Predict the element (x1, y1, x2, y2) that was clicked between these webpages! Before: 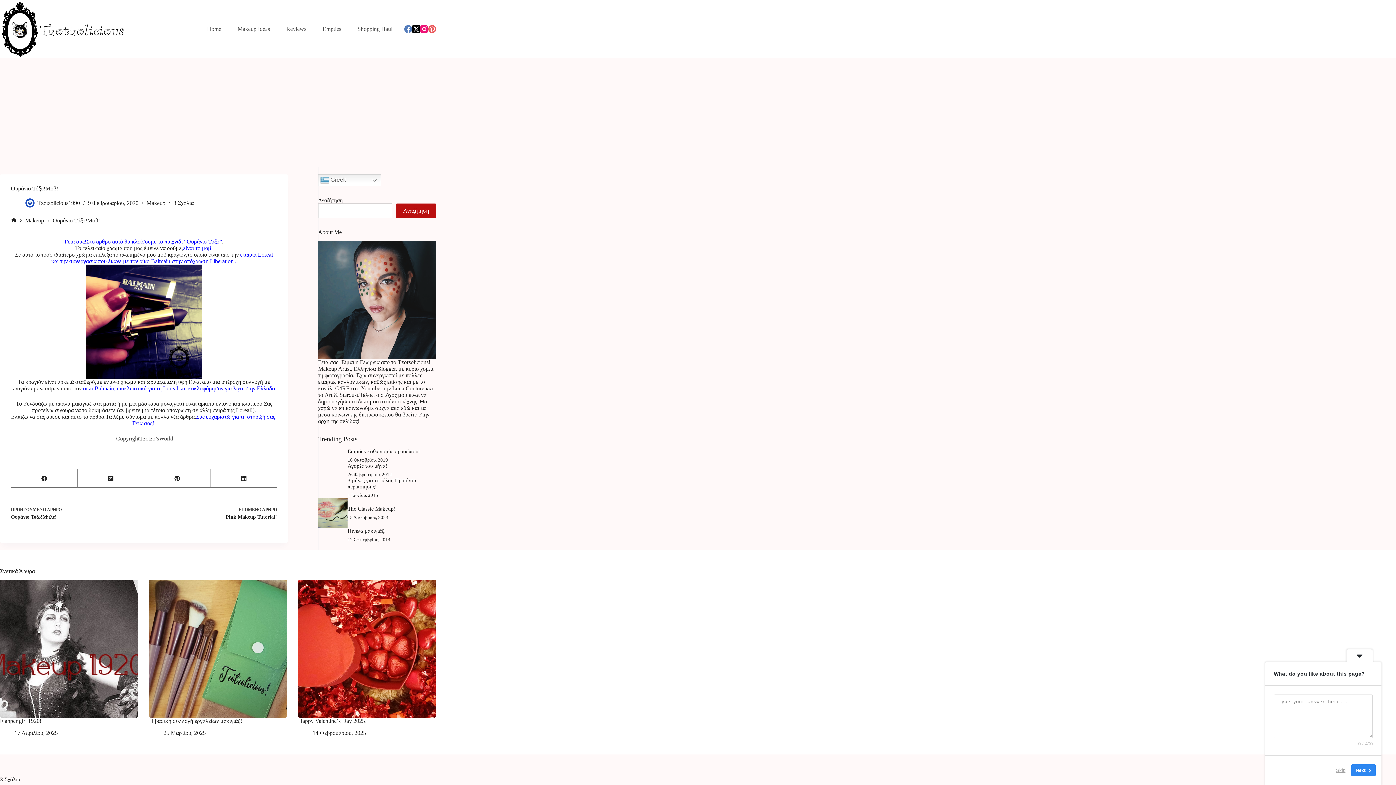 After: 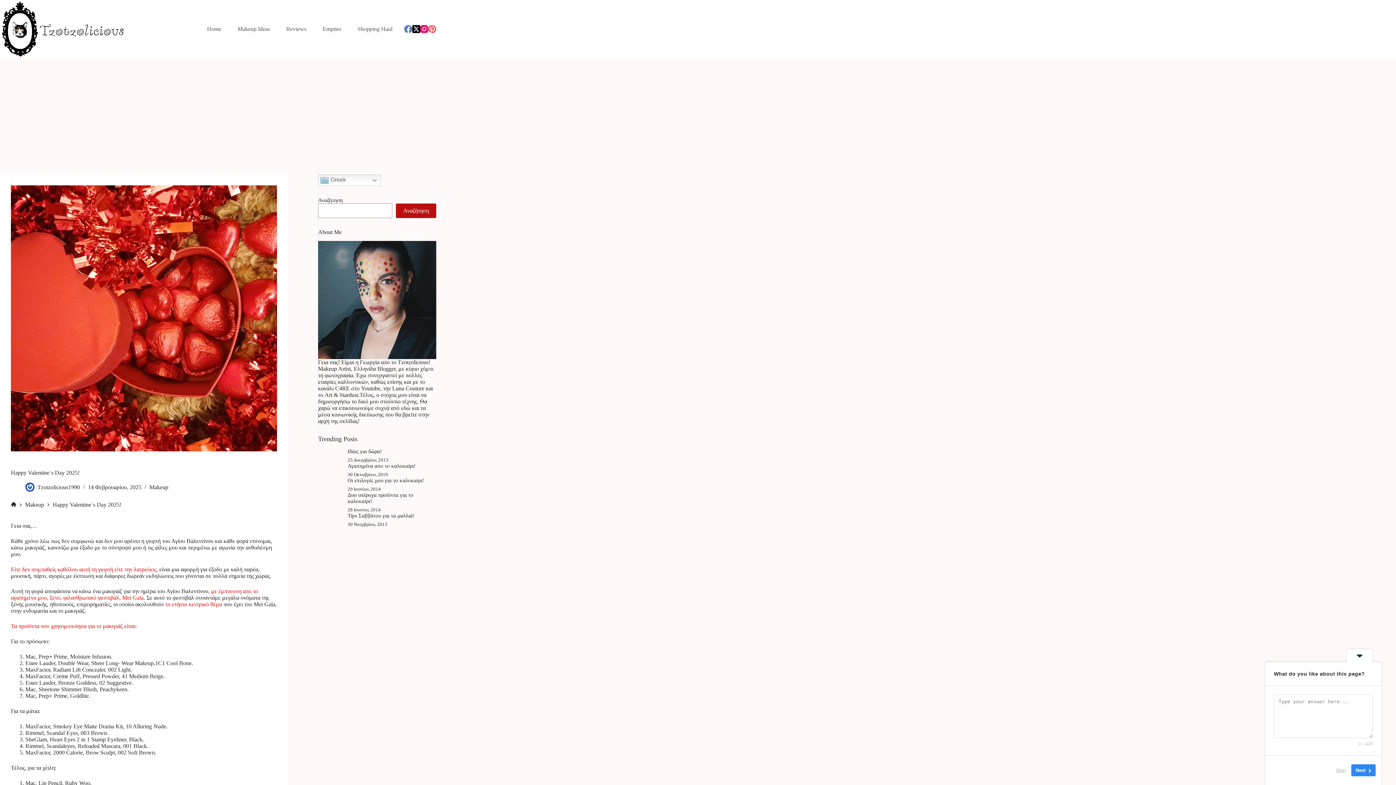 Action: label: Happy Valentine΄s Day 2025! bbox: (298, 580, 436, 718)